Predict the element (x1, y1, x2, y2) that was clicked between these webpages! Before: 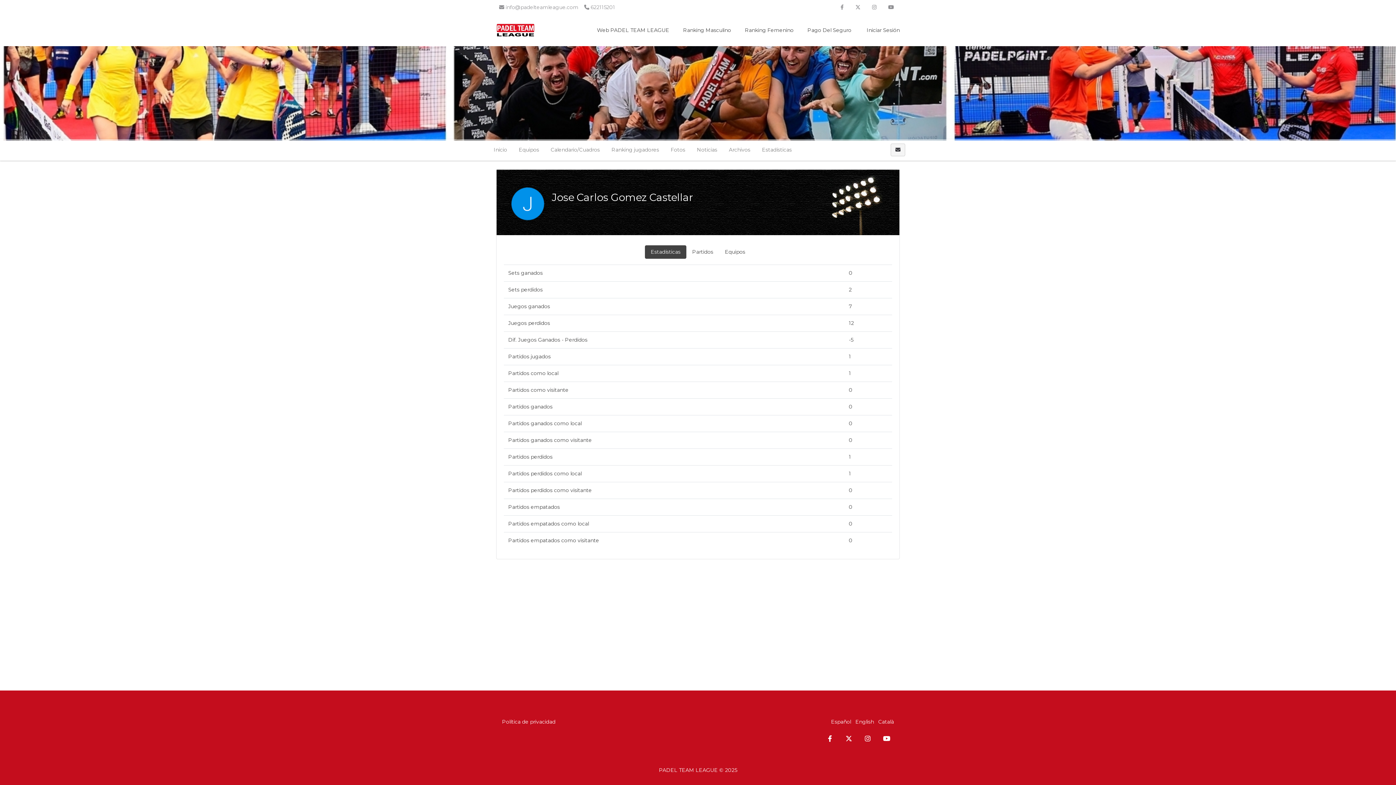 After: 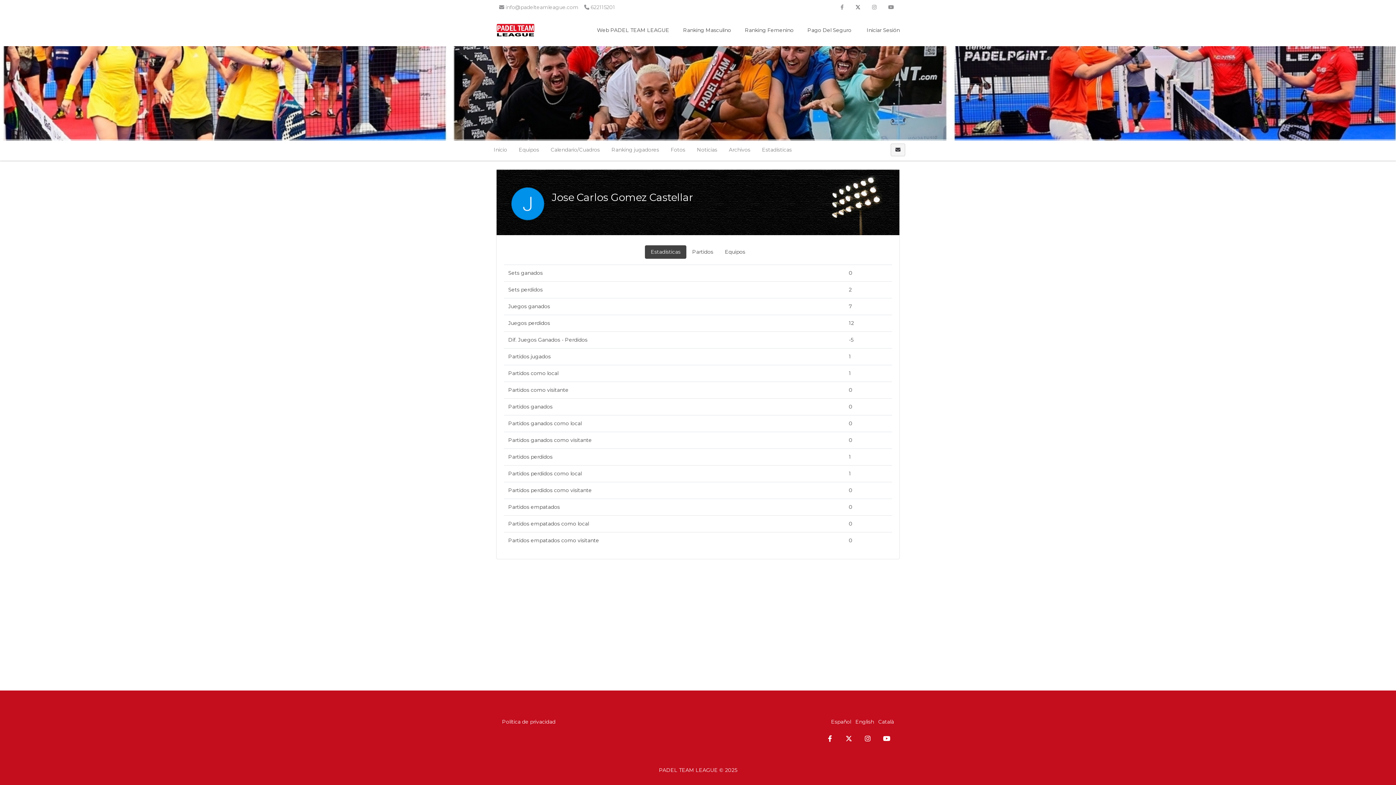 Action: bbox: (849, 2, 866, 11)